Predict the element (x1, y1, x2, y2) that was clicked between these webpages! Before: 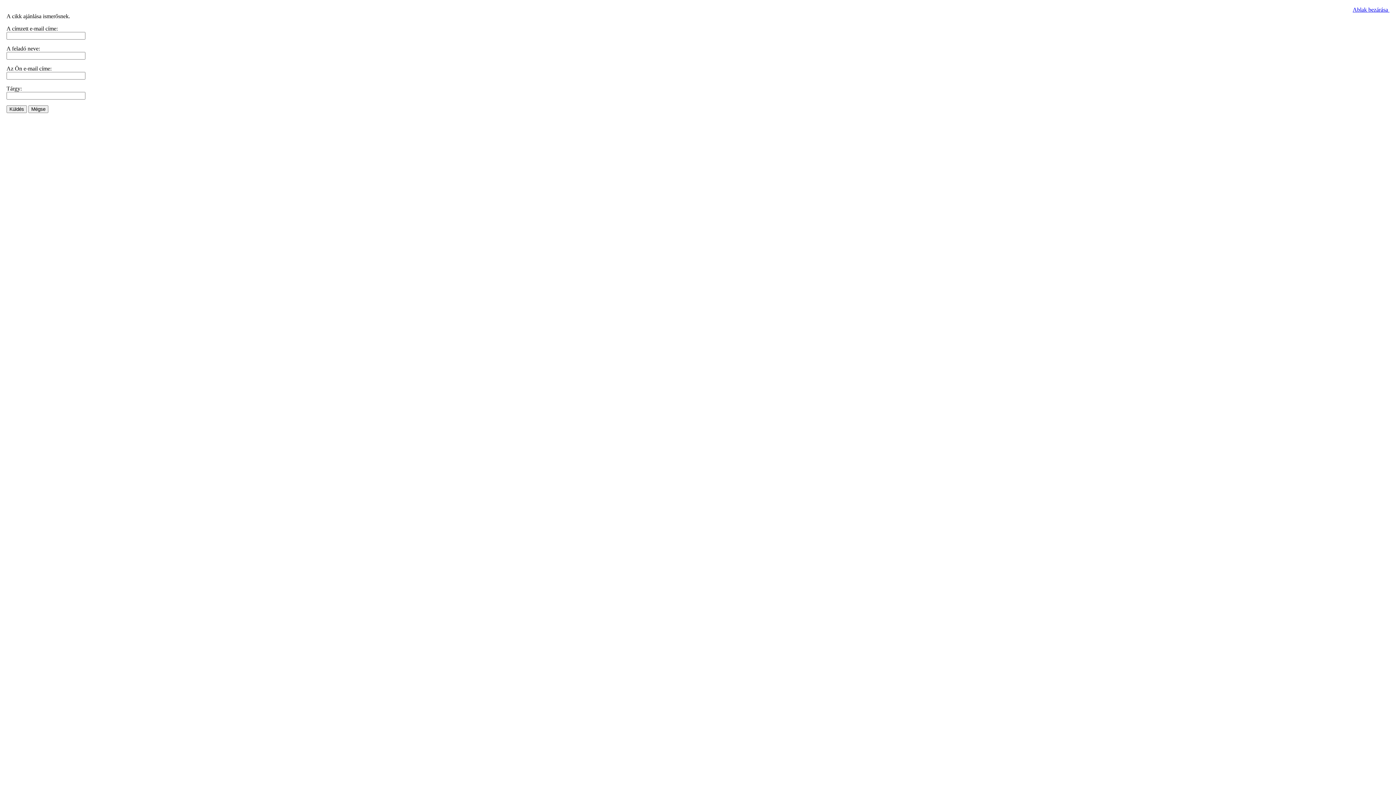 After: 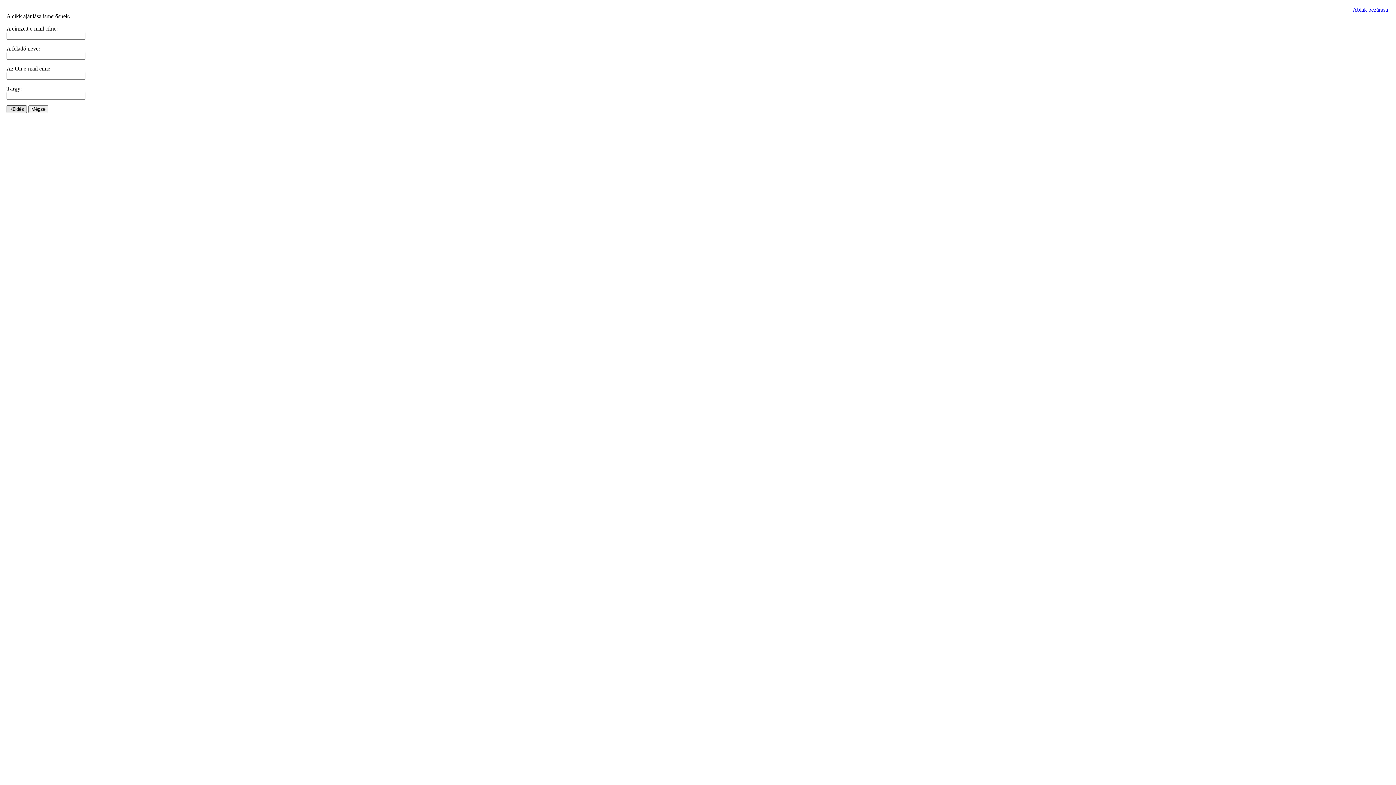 Action: label: Küldés bbox: (6, 105, 26, 113)